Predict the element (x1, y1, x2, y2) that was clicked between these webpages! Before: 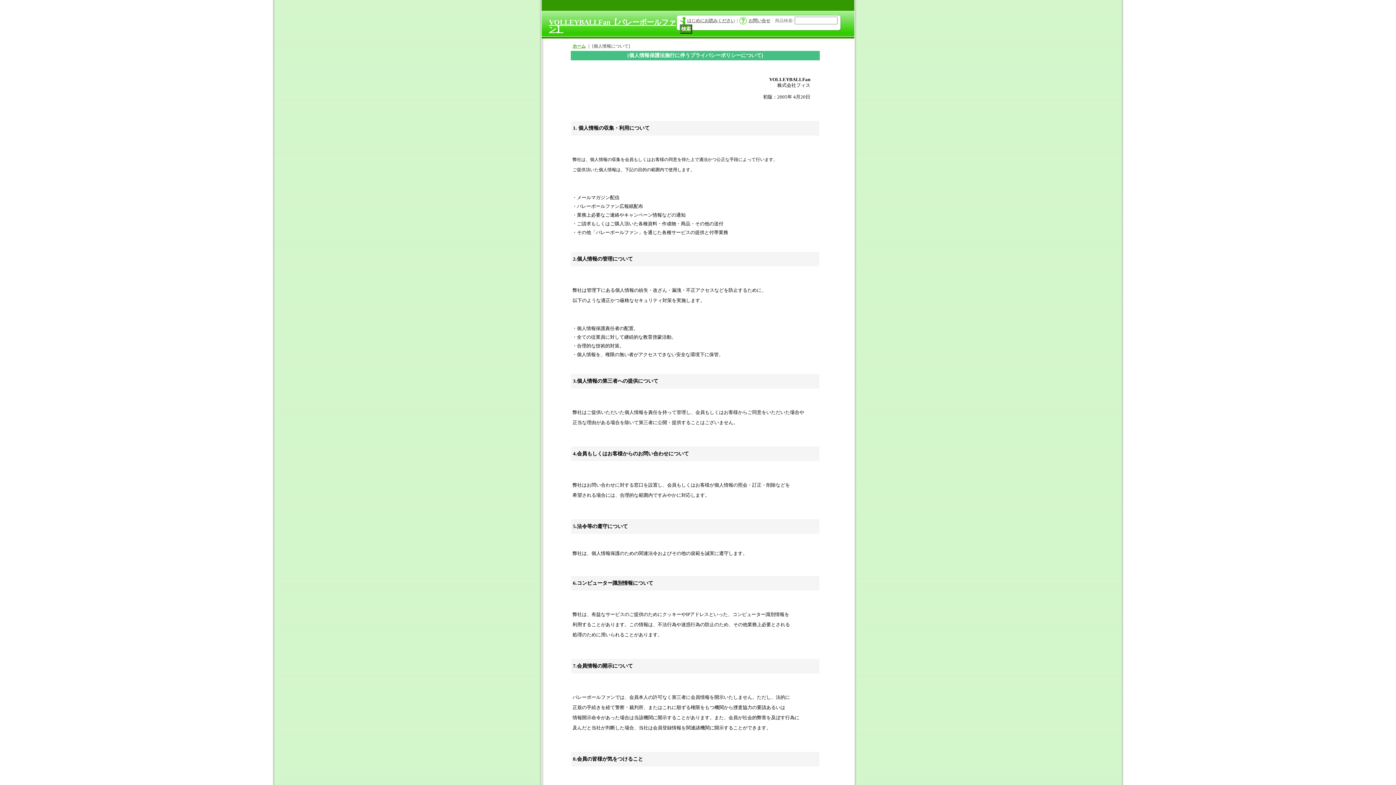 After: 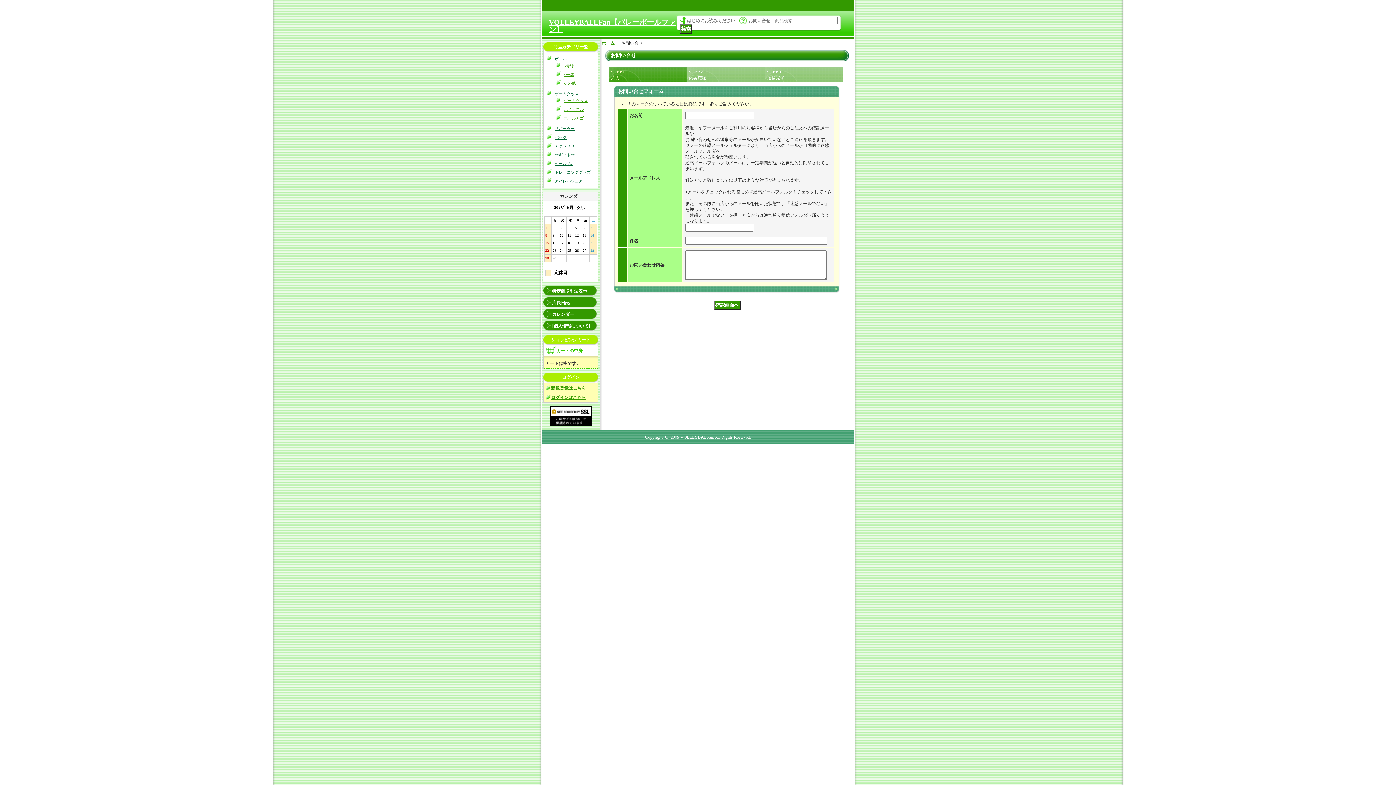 Action: bbox: (748, 18, 770, 23) label: お問い合せ